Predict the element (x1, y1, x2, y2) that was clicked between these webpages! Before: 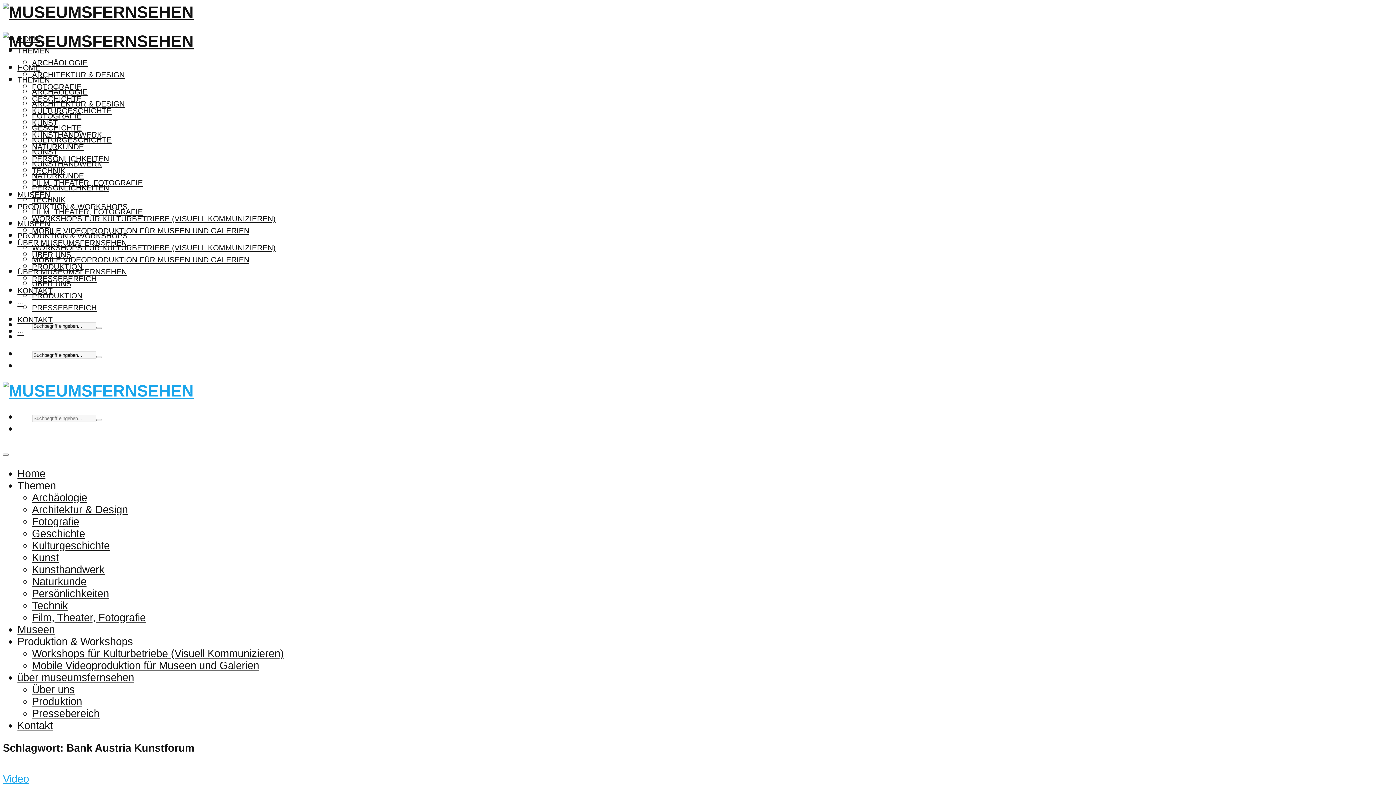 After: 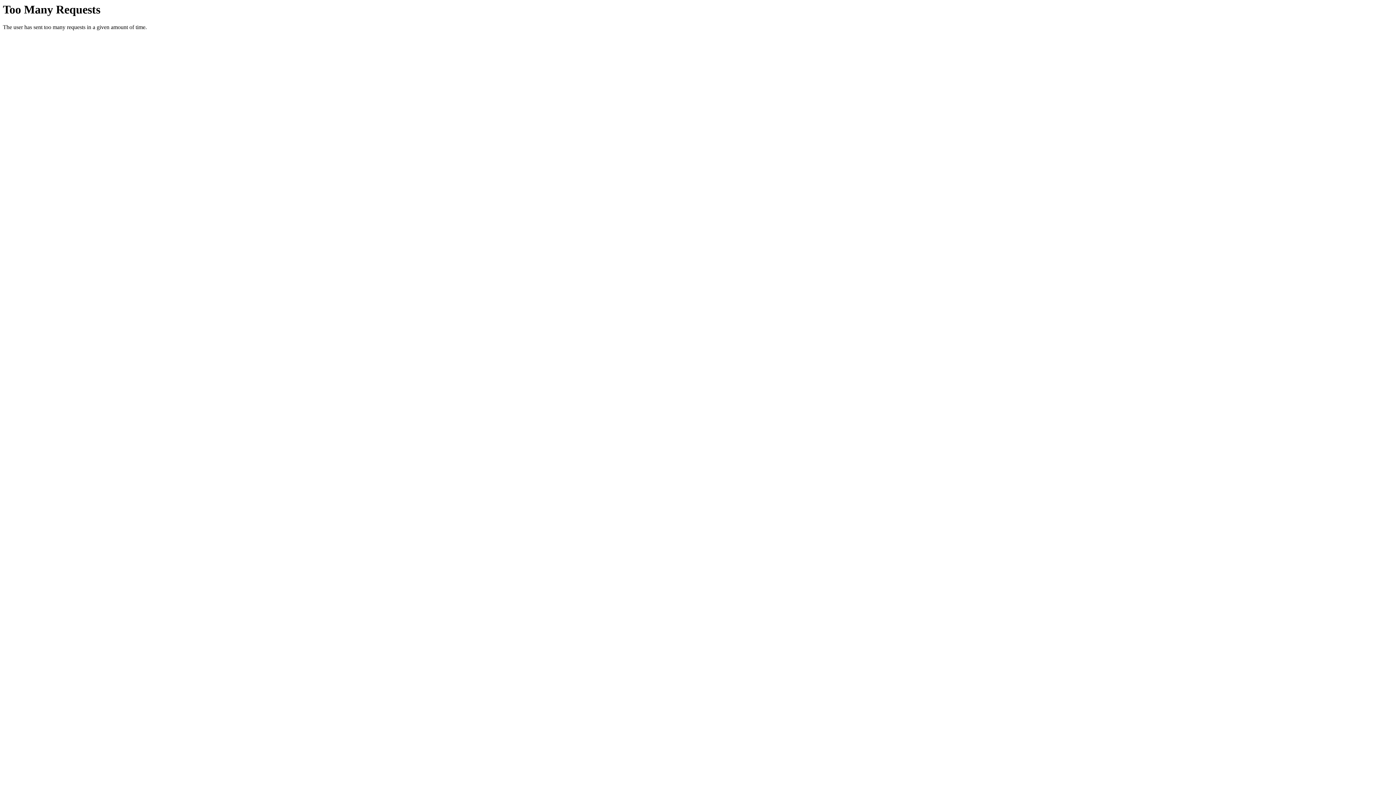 Action: label: Naturkunde bbox: (32, 575, 86, 587)